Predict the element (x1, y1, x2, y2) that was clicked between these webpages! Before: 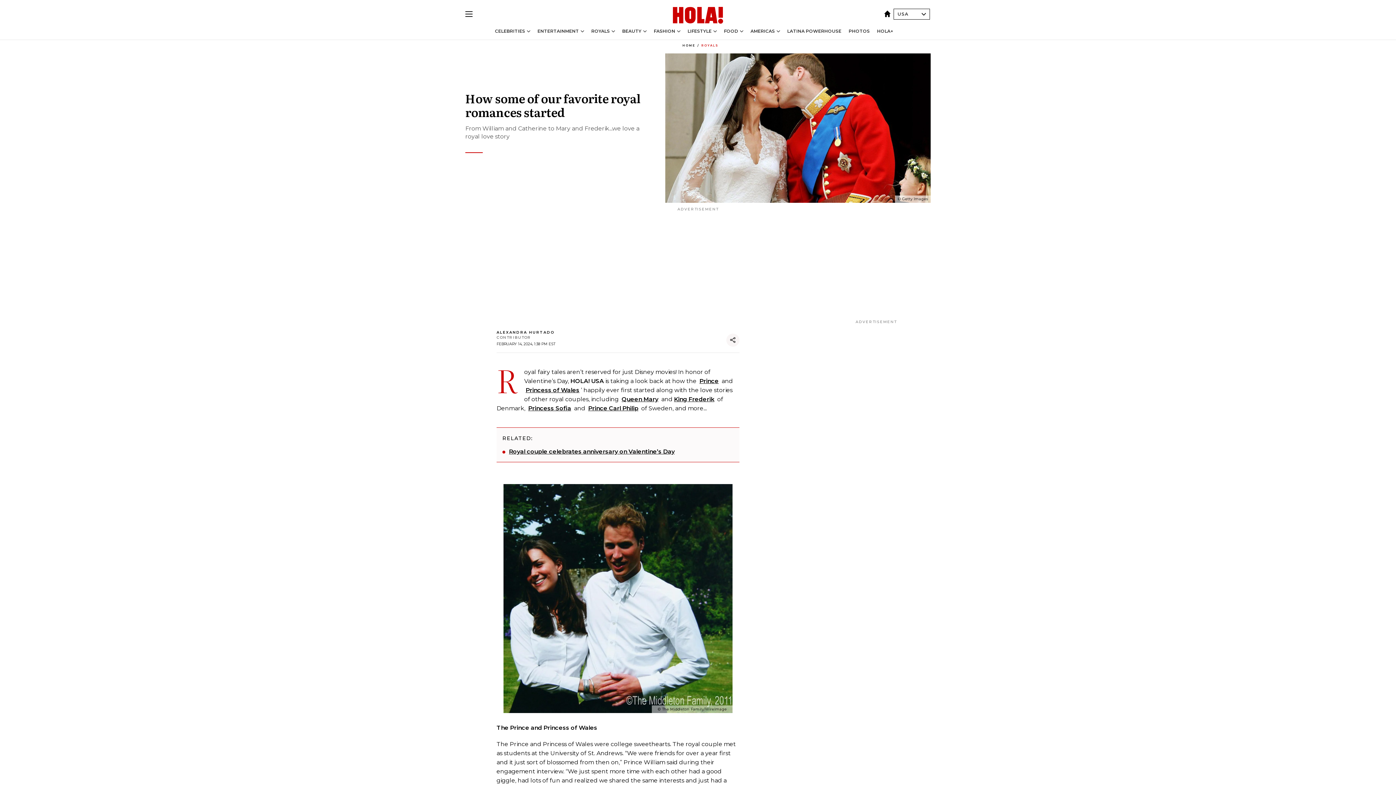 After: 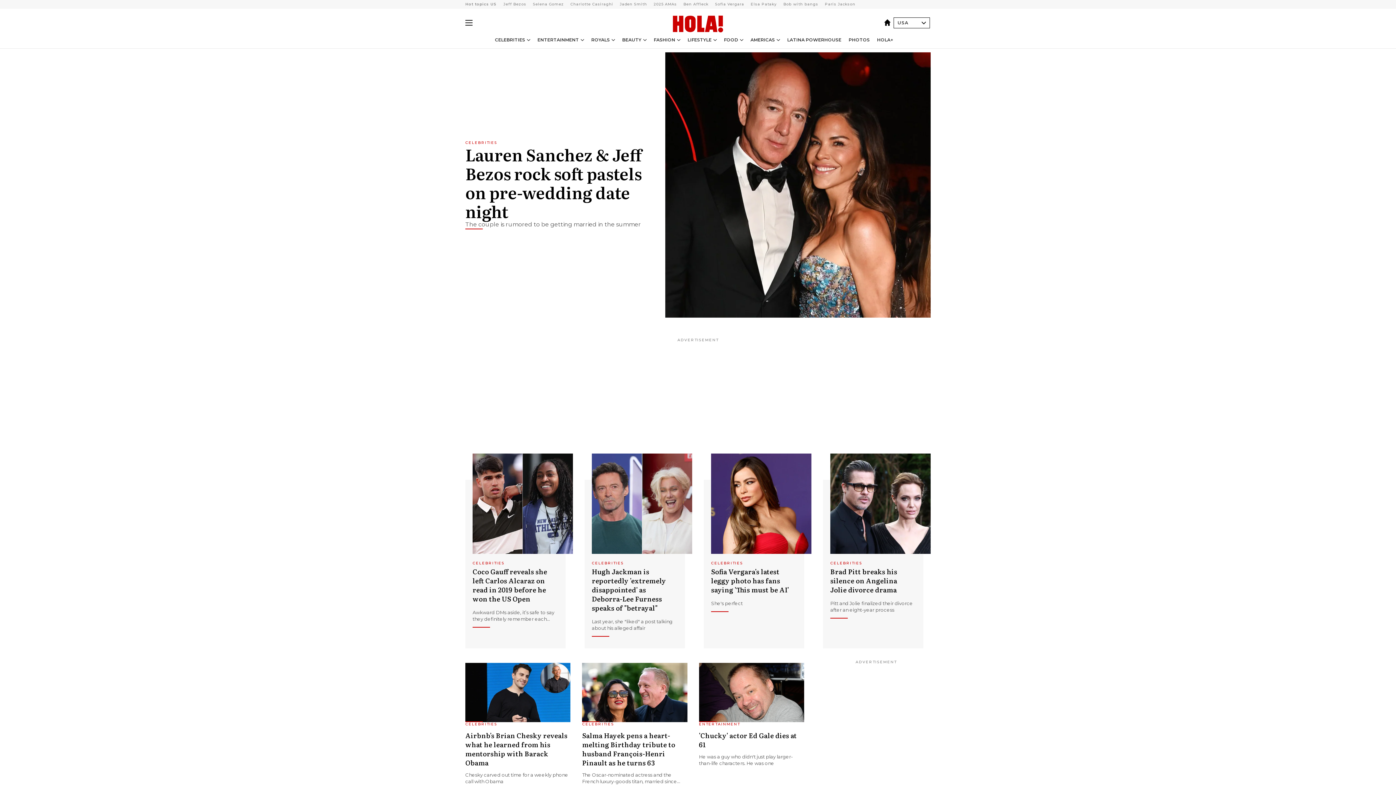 Action: bbox: (673, 3, 723, 28) label: HOLA.com